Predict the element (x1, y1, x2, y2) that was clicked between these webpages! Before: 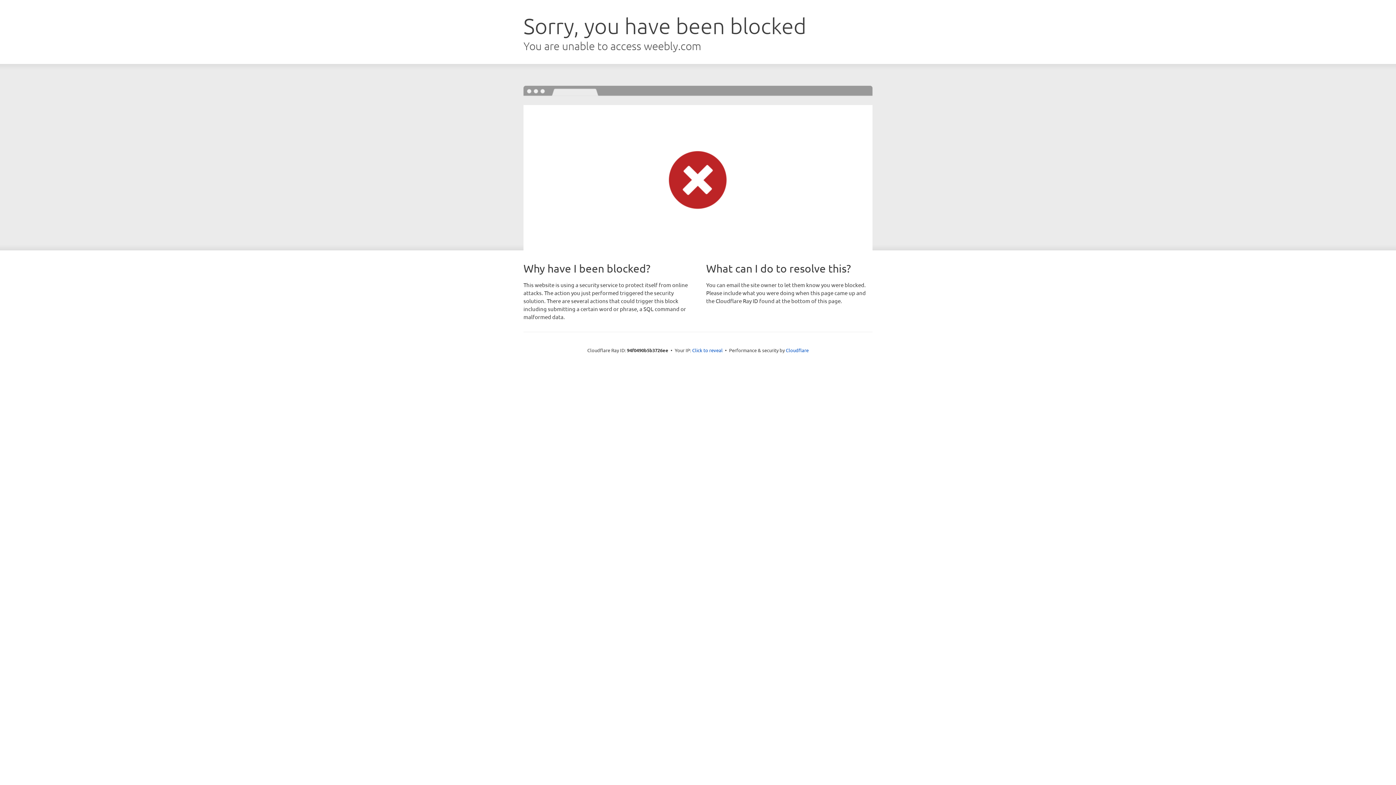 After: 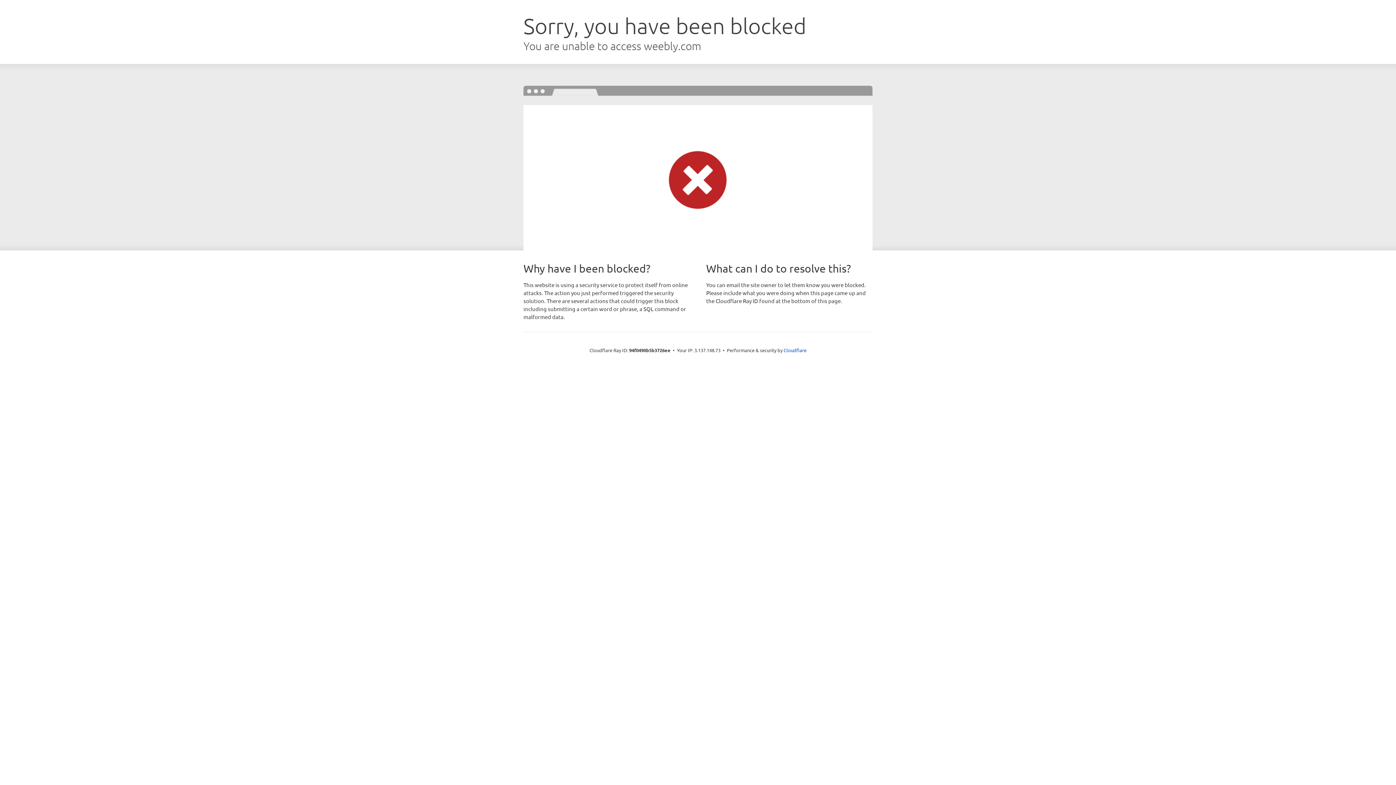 Action: label: Click to reveal bbox: (692, 346, 722, 353)